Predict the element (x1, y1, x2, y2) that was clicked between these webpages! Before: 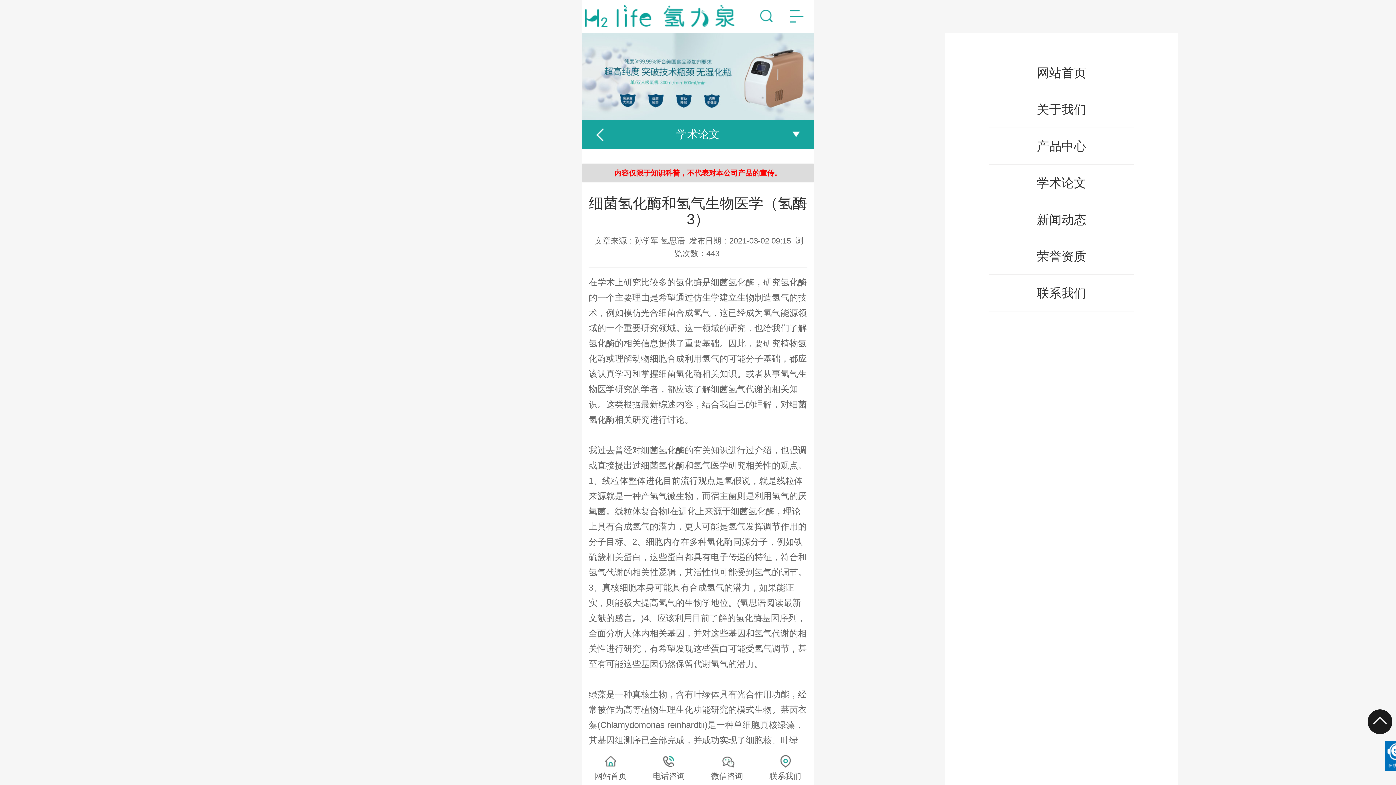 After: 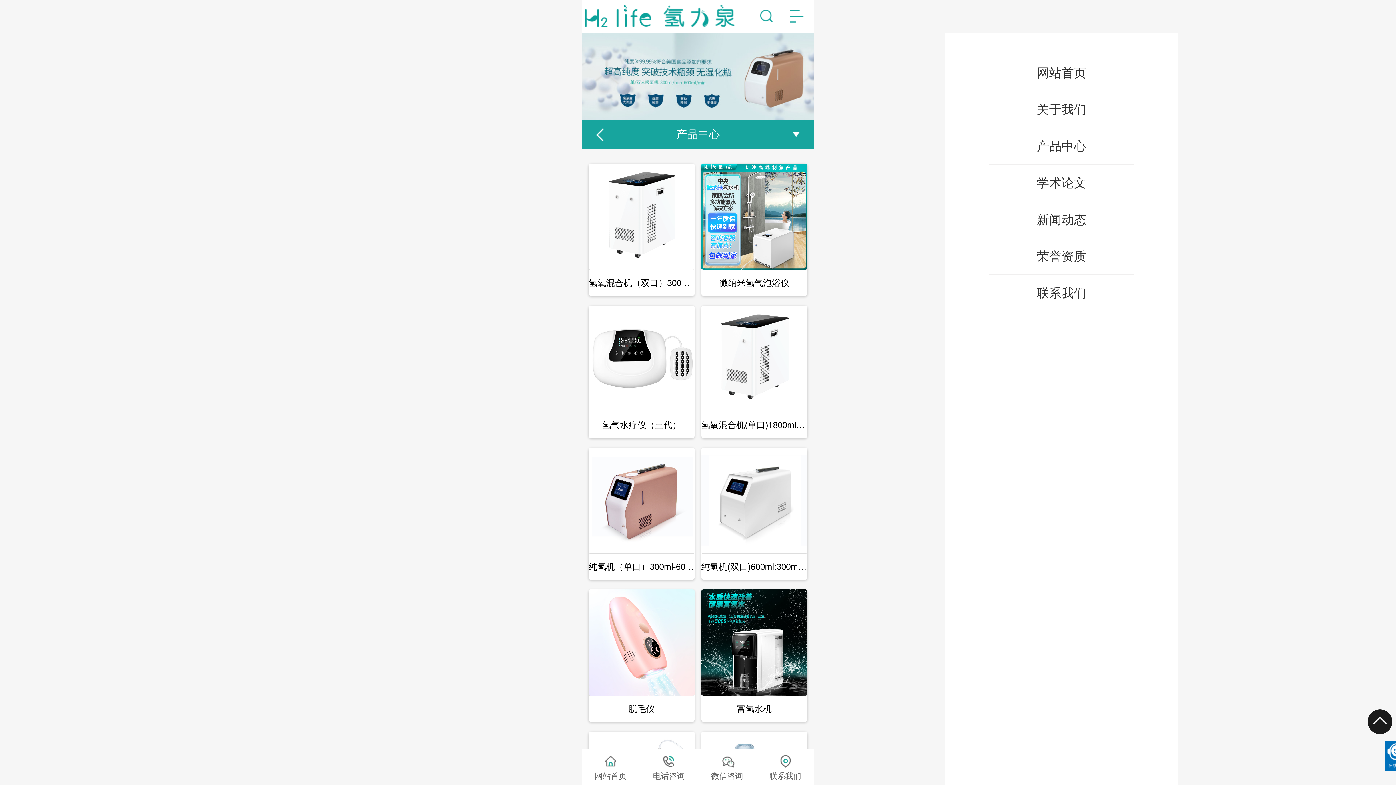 Action: label: 产品中心 bbox: (989, 128, 1134, 164)